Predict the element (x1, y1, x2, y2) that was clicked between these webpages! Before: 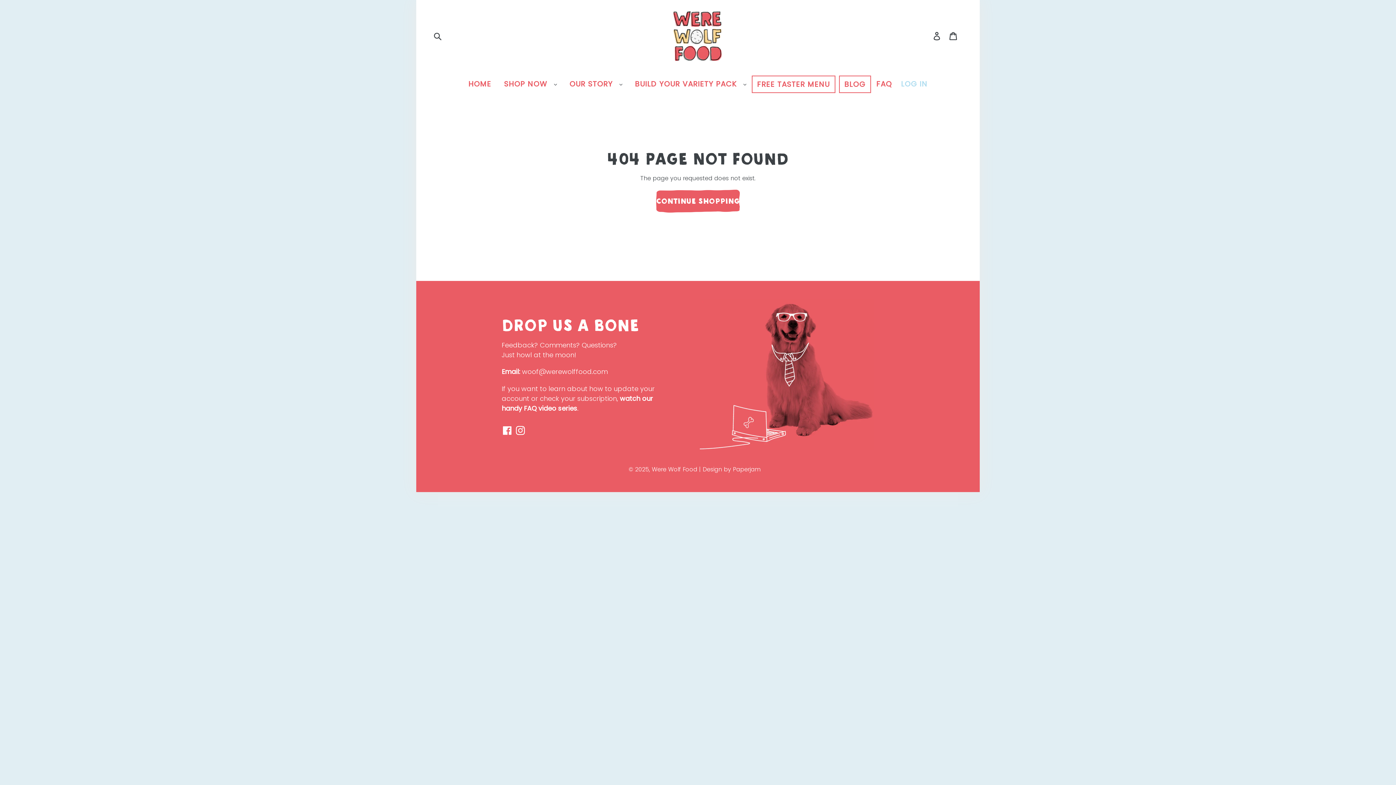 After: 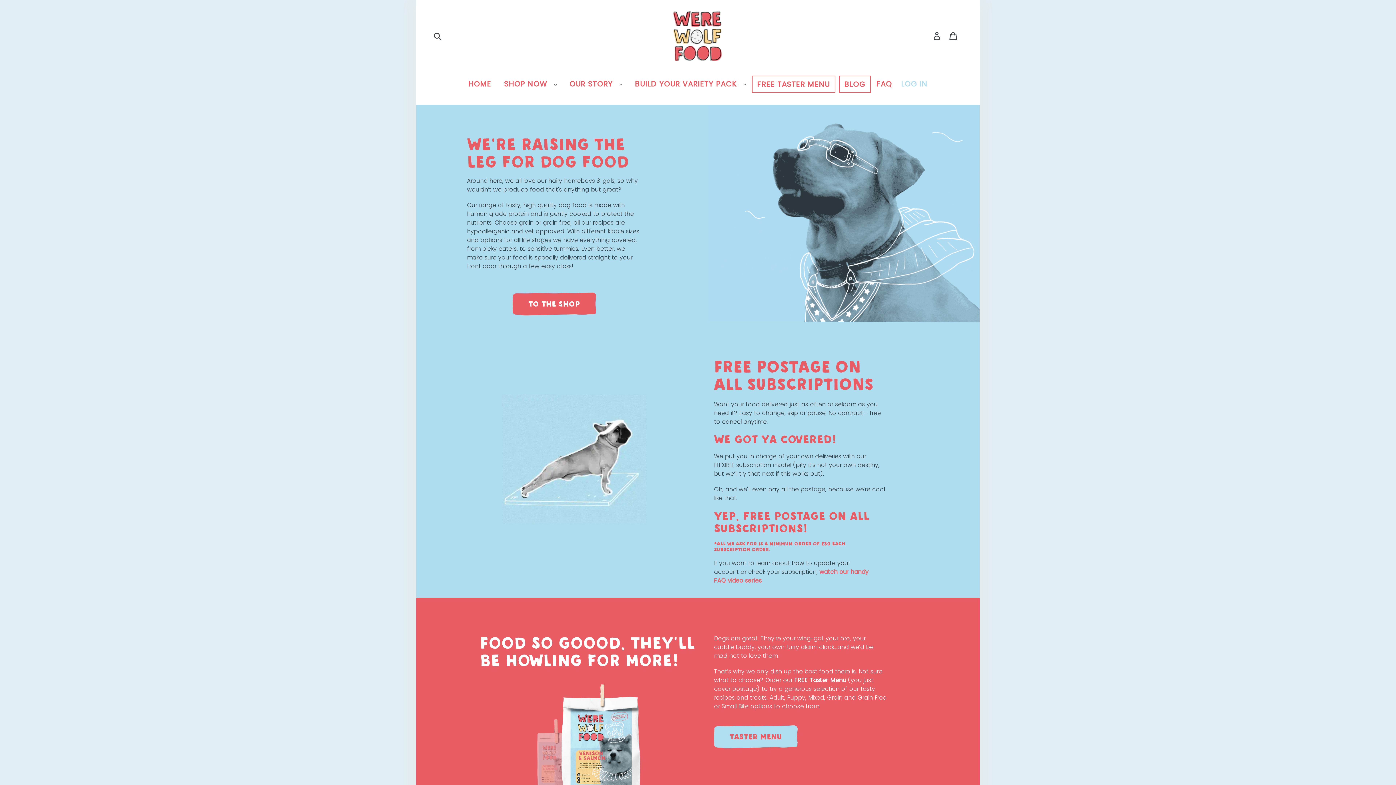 Action: label: HOME bbox: (464, 78, 495, 90)